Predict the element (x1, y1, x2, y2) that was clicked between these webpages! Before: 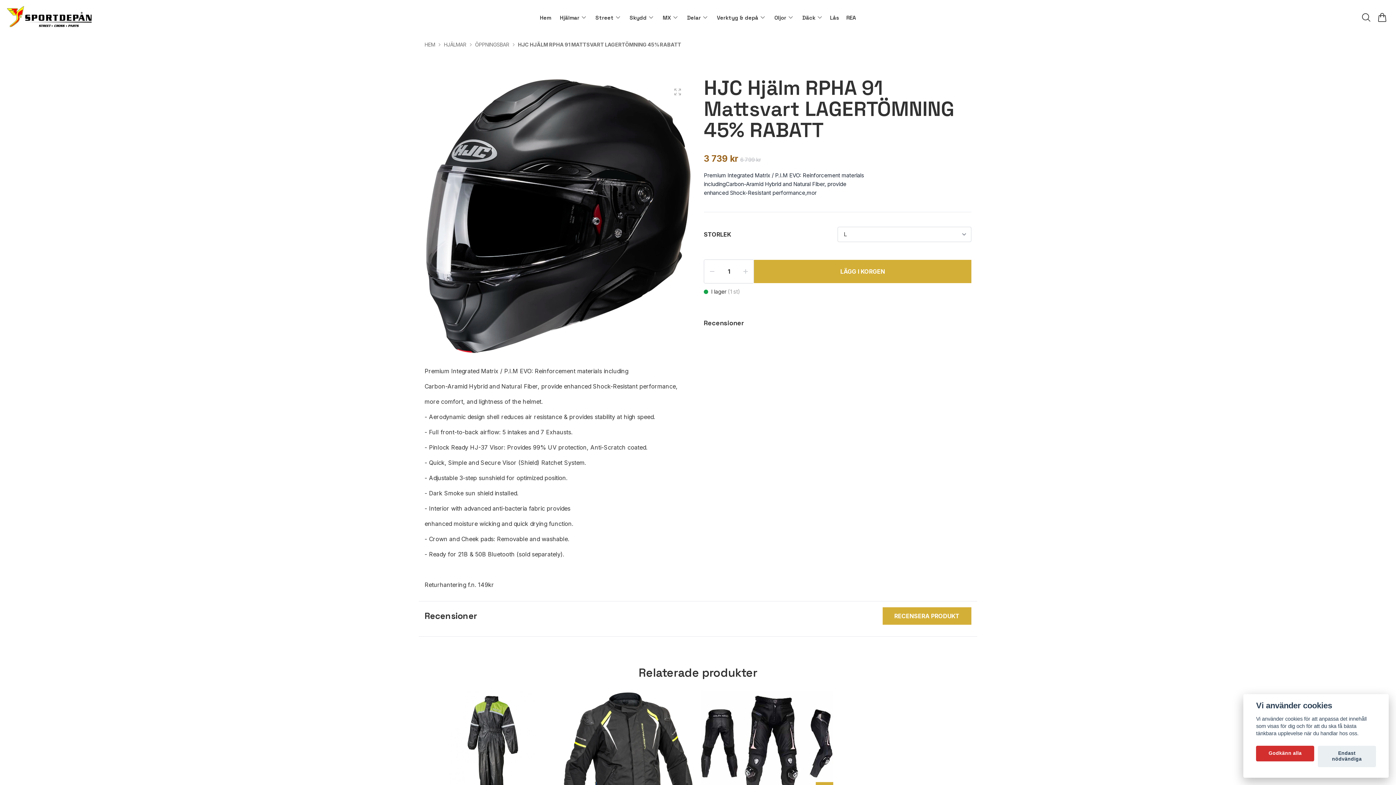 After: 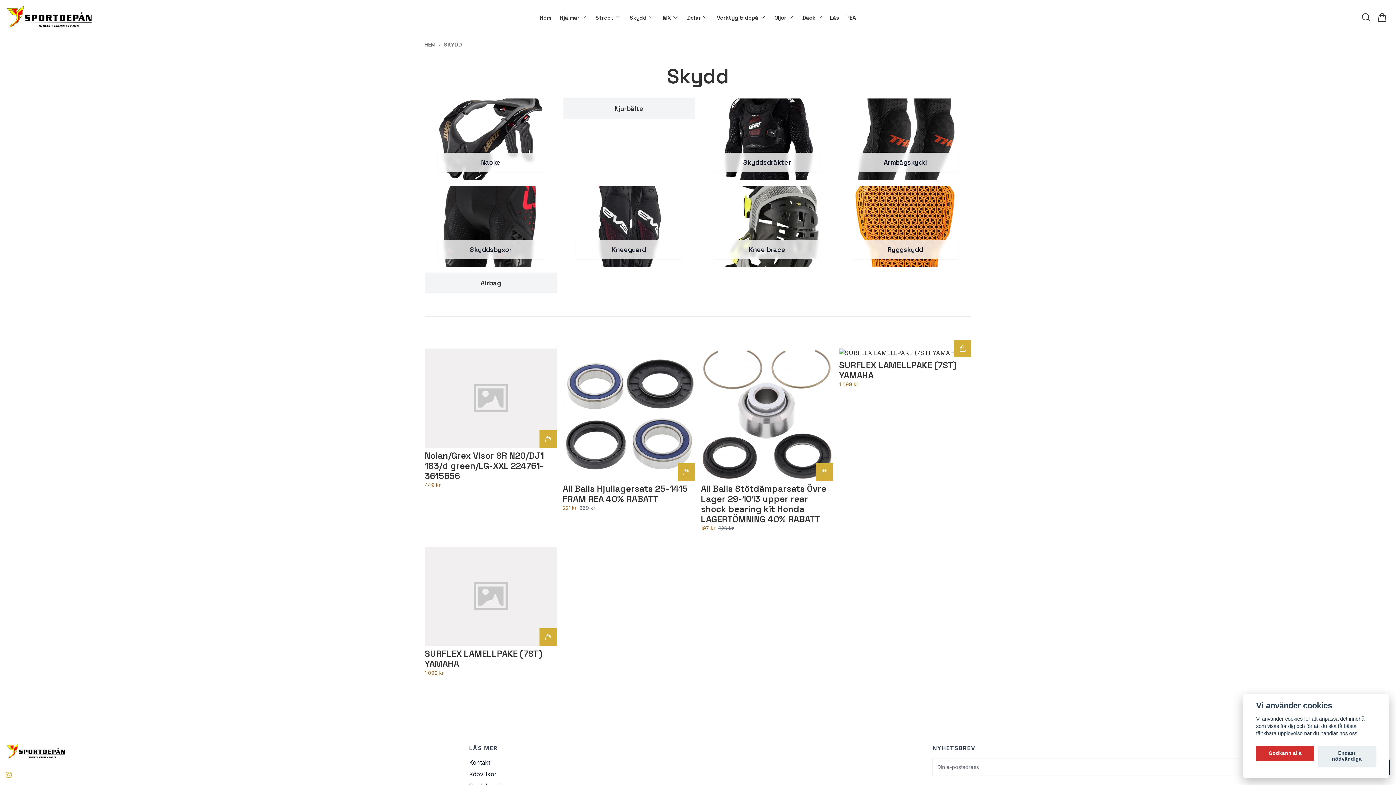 Action: bbox: (628, 11, 648, 23) label: Skydd